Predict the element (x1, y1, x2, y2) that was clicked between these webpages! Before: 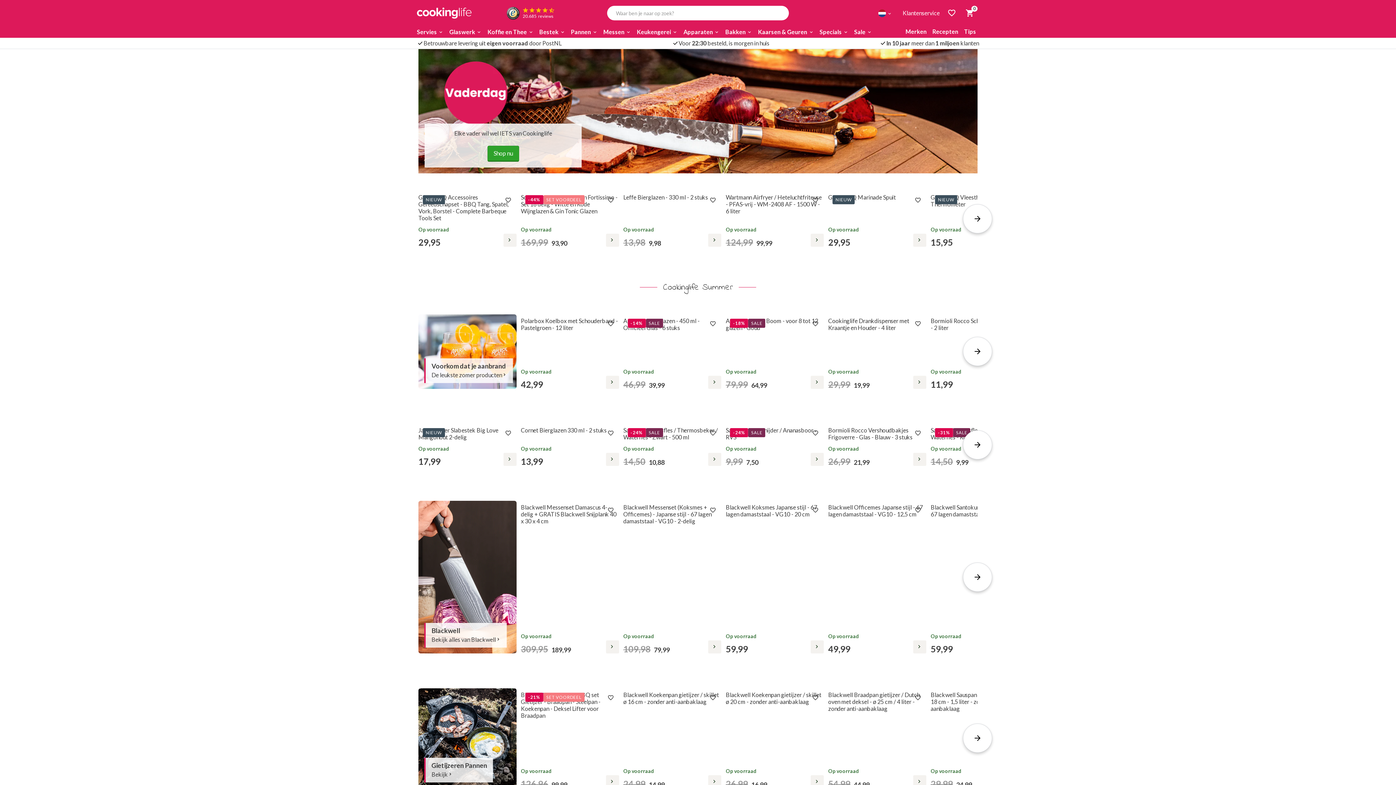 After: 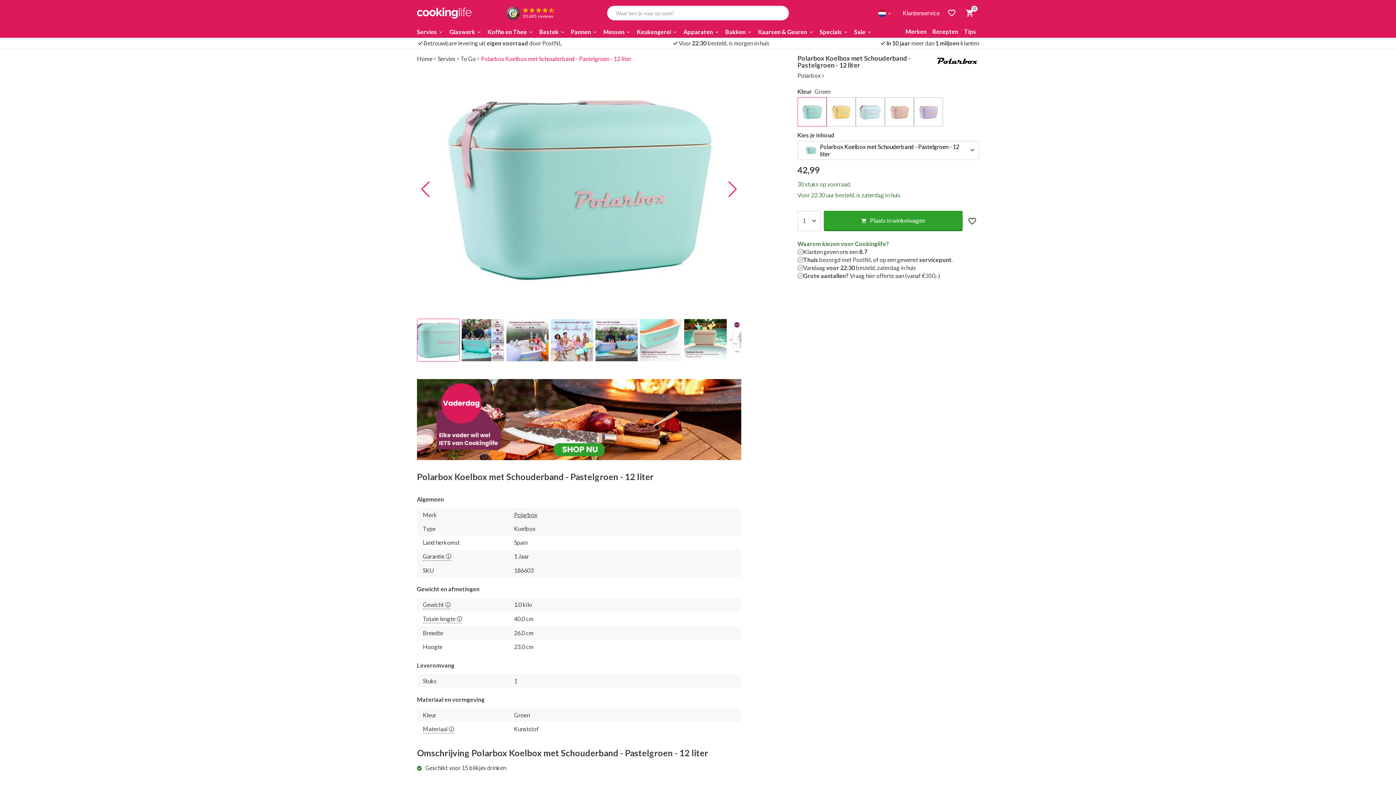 Action: bbox: (521, 314, 619, 389) label: Polarbox Koelbox met Schouderband - Pastelgroen - 12 liter

Op voorraad
42,99